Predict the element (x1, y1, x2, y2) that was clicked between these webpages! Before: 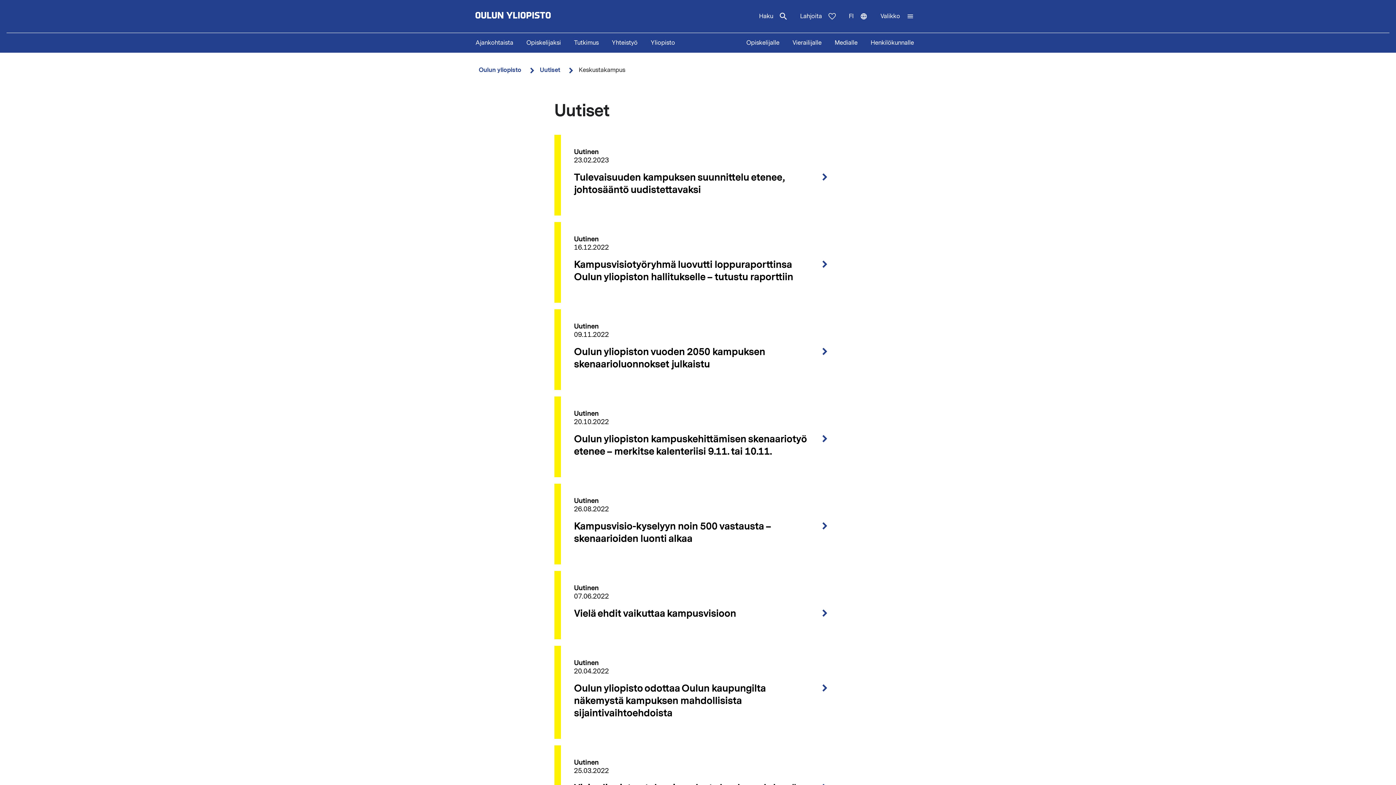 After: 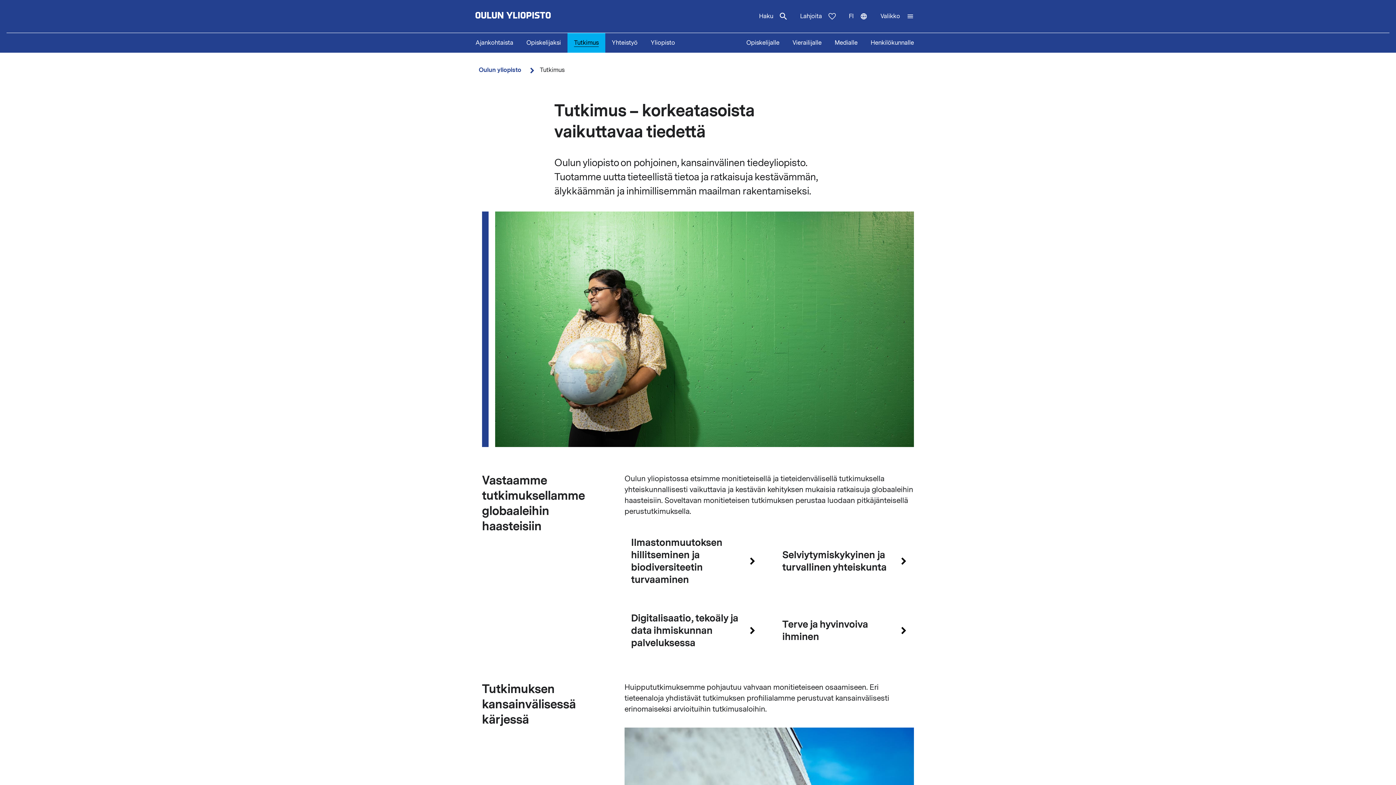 Action: bbox: (567, 33, 605, 52) label: Tutkimus